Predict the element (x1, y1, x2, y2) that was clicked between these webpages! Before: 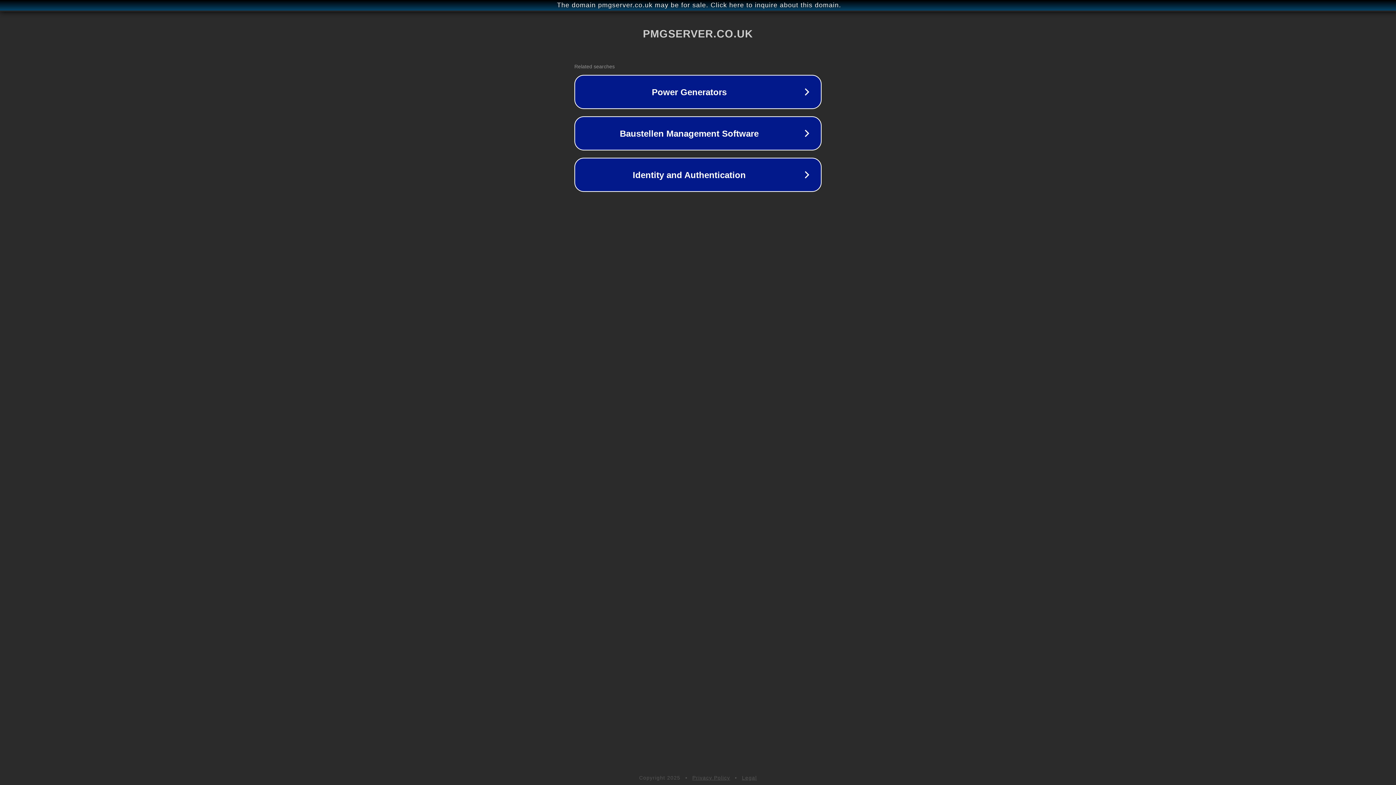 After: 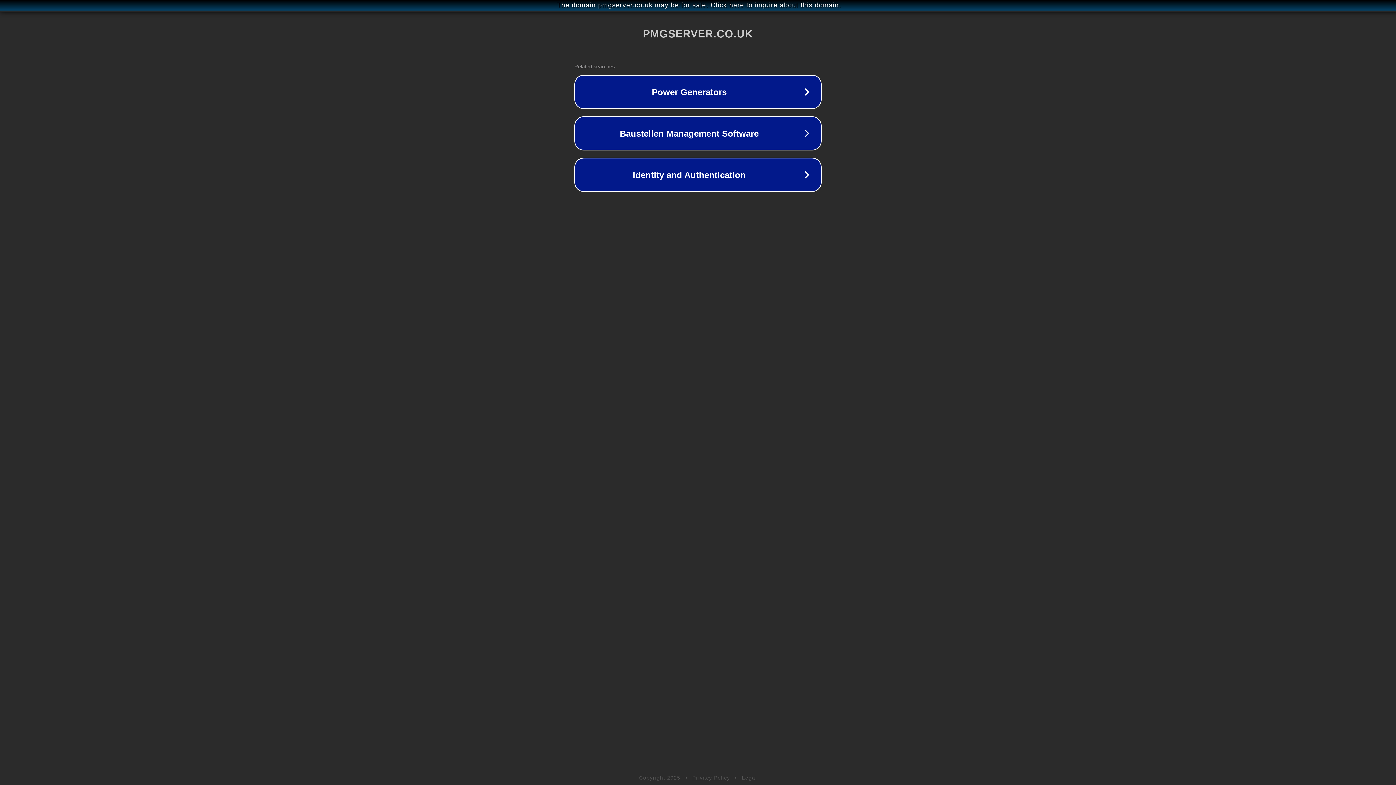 Action: bbox: (742, 775, 757, 781) label: Legal